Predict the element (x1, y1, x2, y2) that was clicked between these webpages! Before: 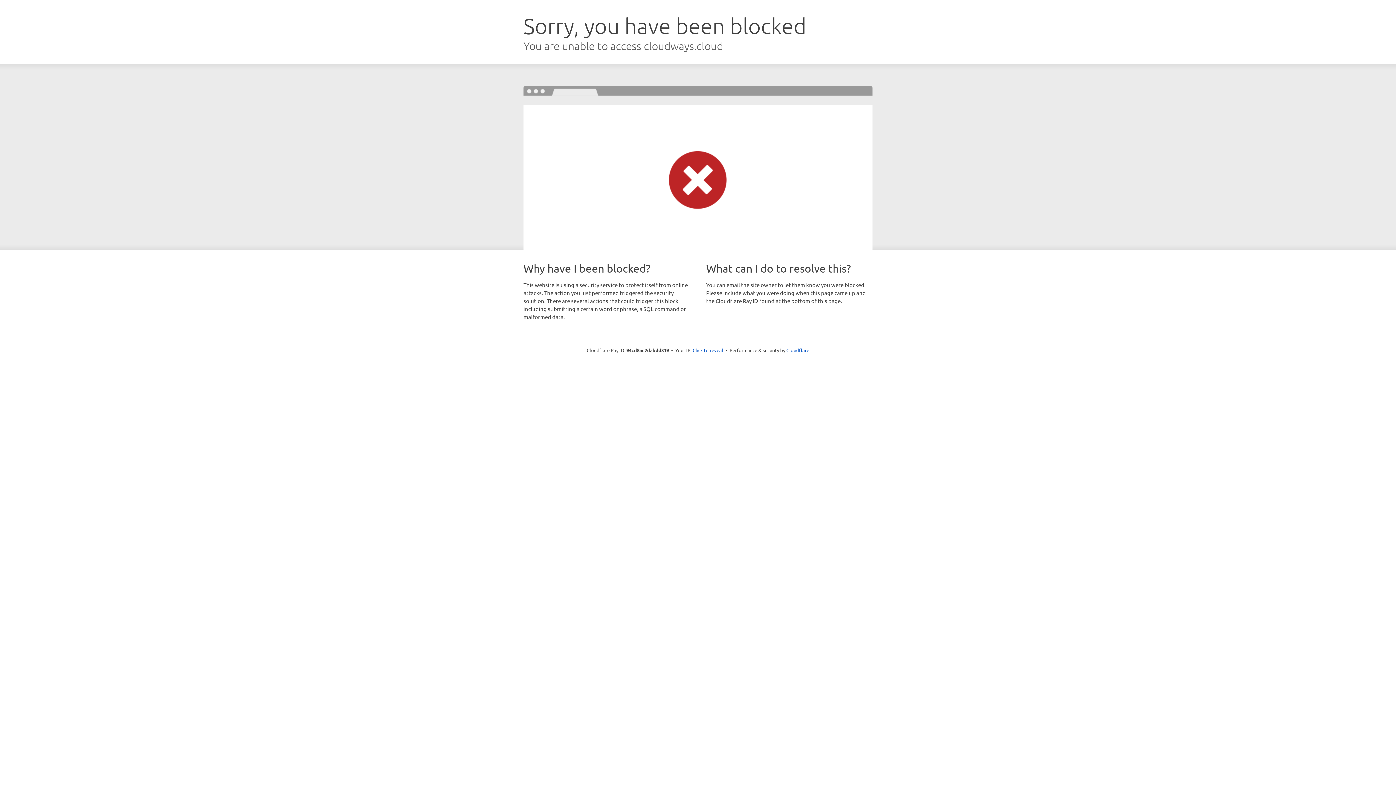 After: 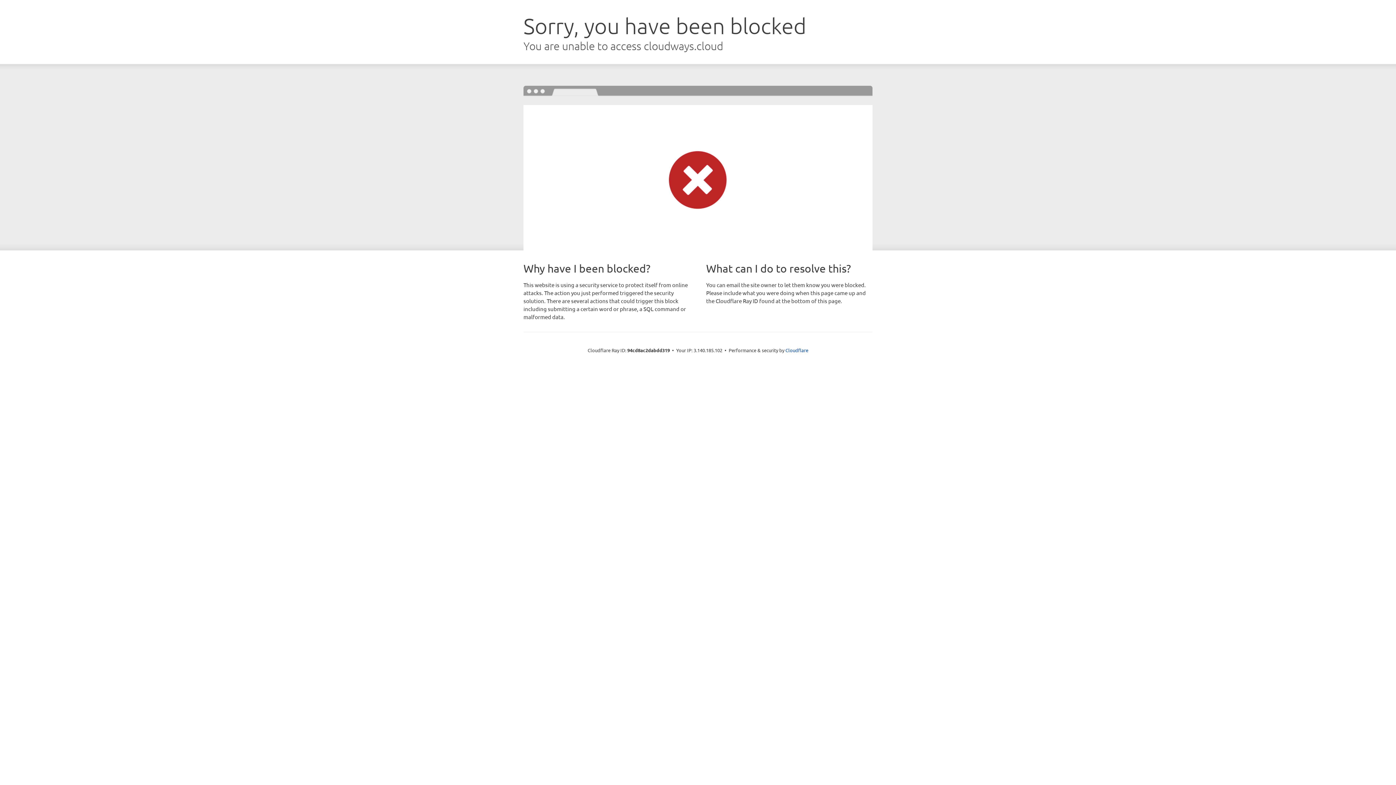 Action: bbox: (692, 346, 723, 353) label: Click to reveal